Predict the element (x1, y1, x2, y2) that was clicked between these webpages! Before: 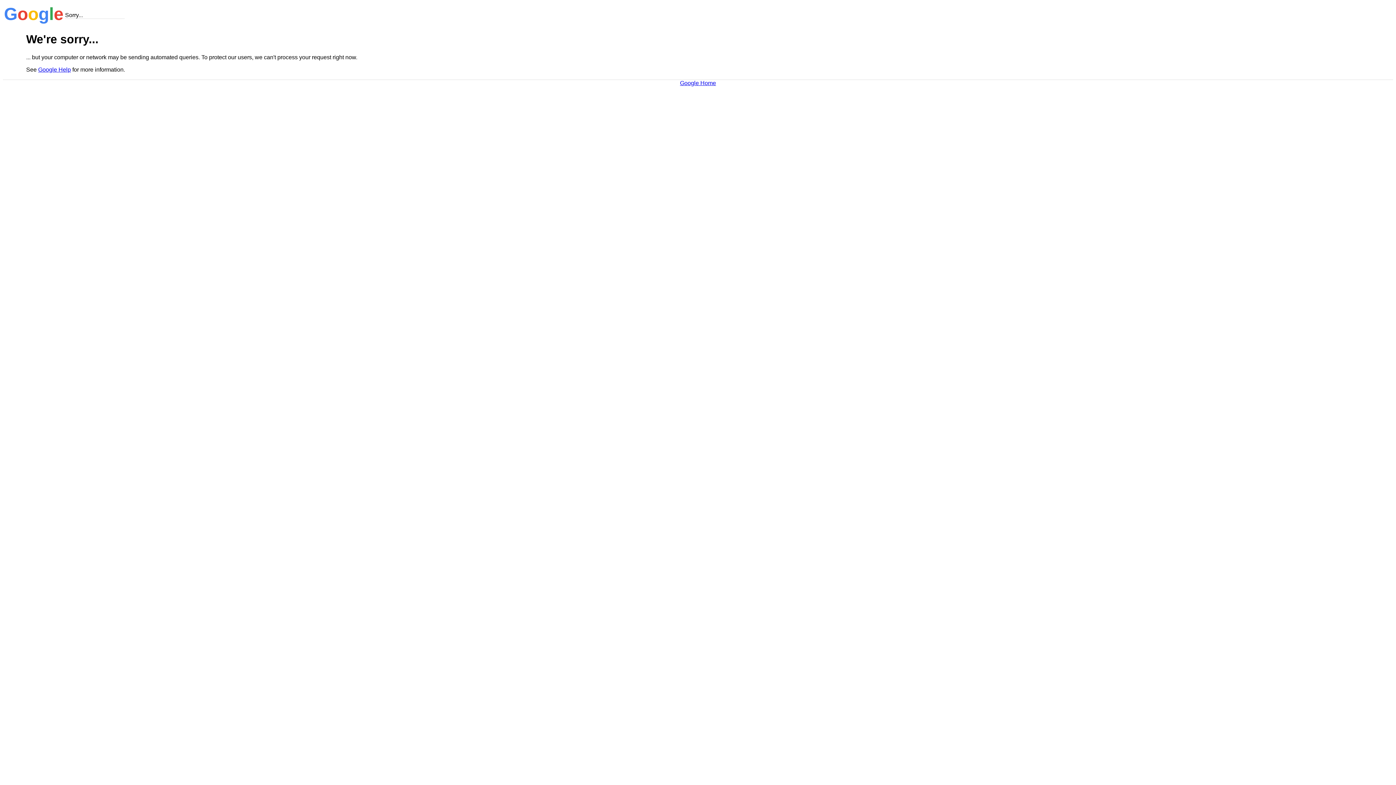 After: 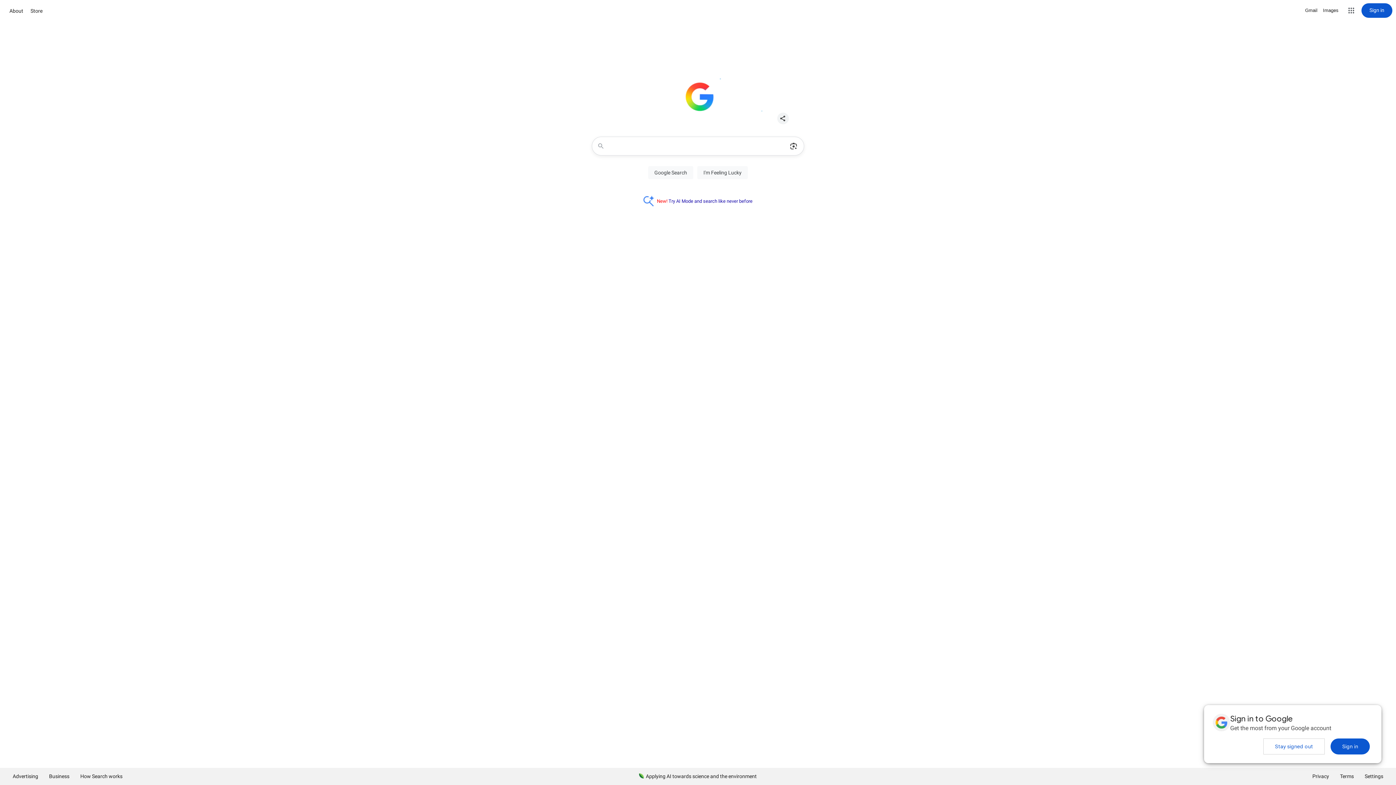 Action: bbox: (680, 79, 716, 86) label: Google Home